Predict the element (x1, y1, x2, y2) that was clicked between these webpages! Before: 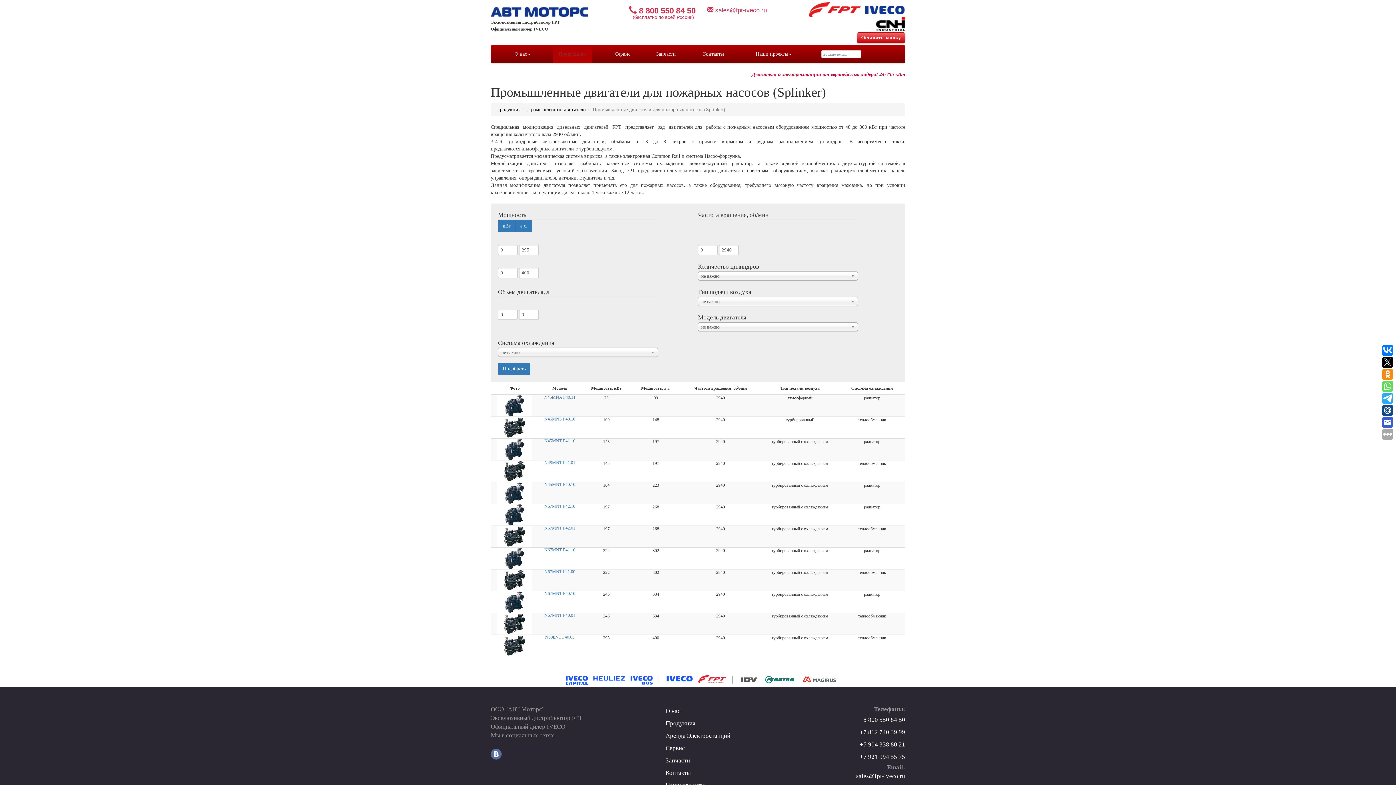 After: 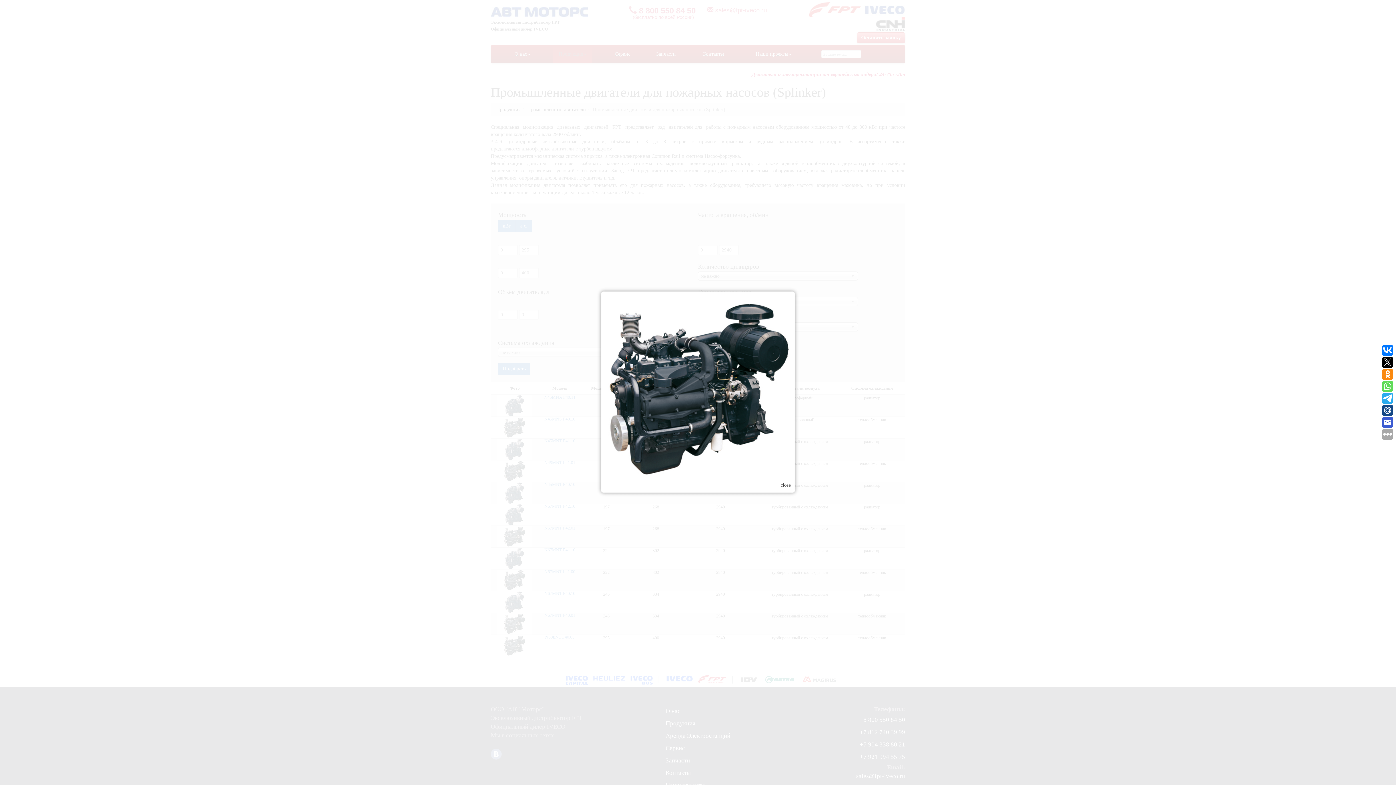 Action: bbox: (497, 468, 532, 473)